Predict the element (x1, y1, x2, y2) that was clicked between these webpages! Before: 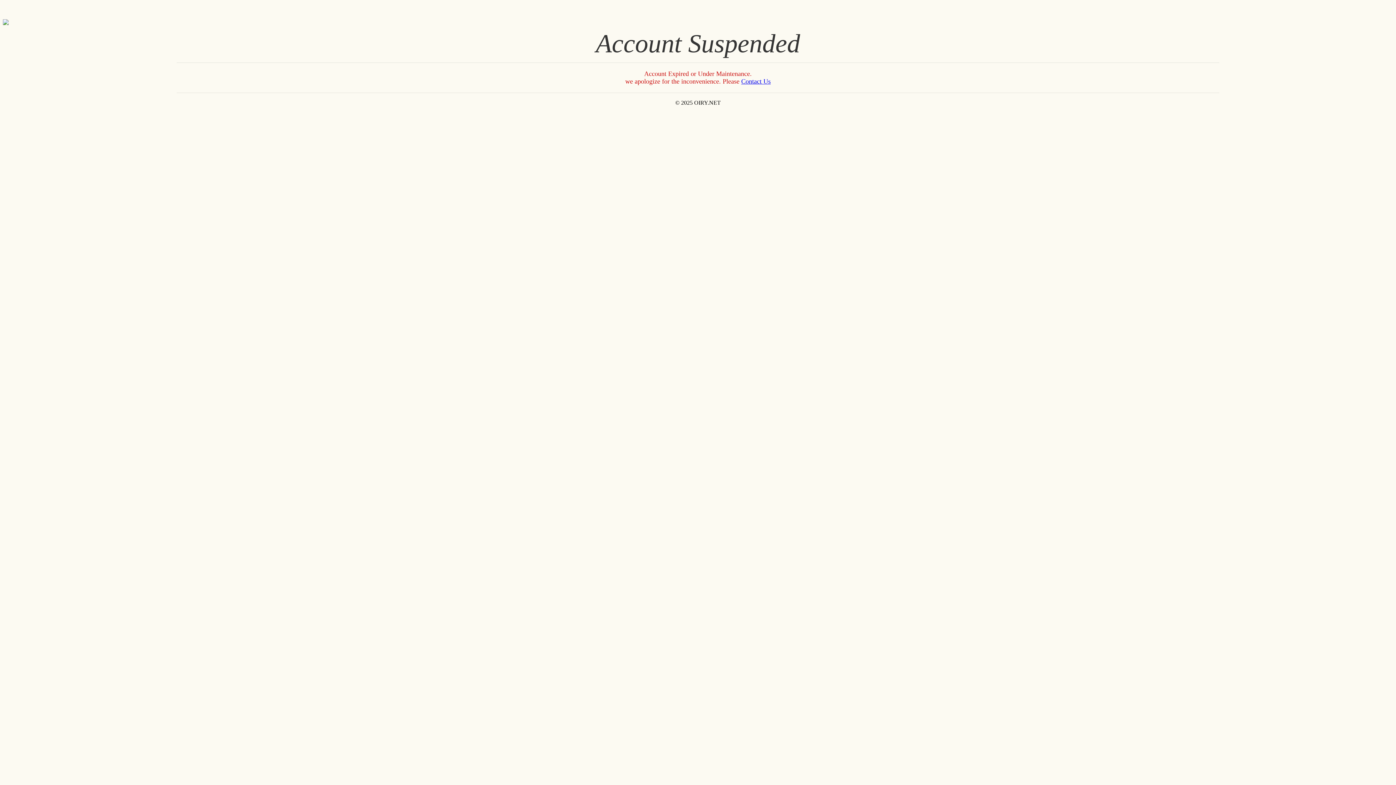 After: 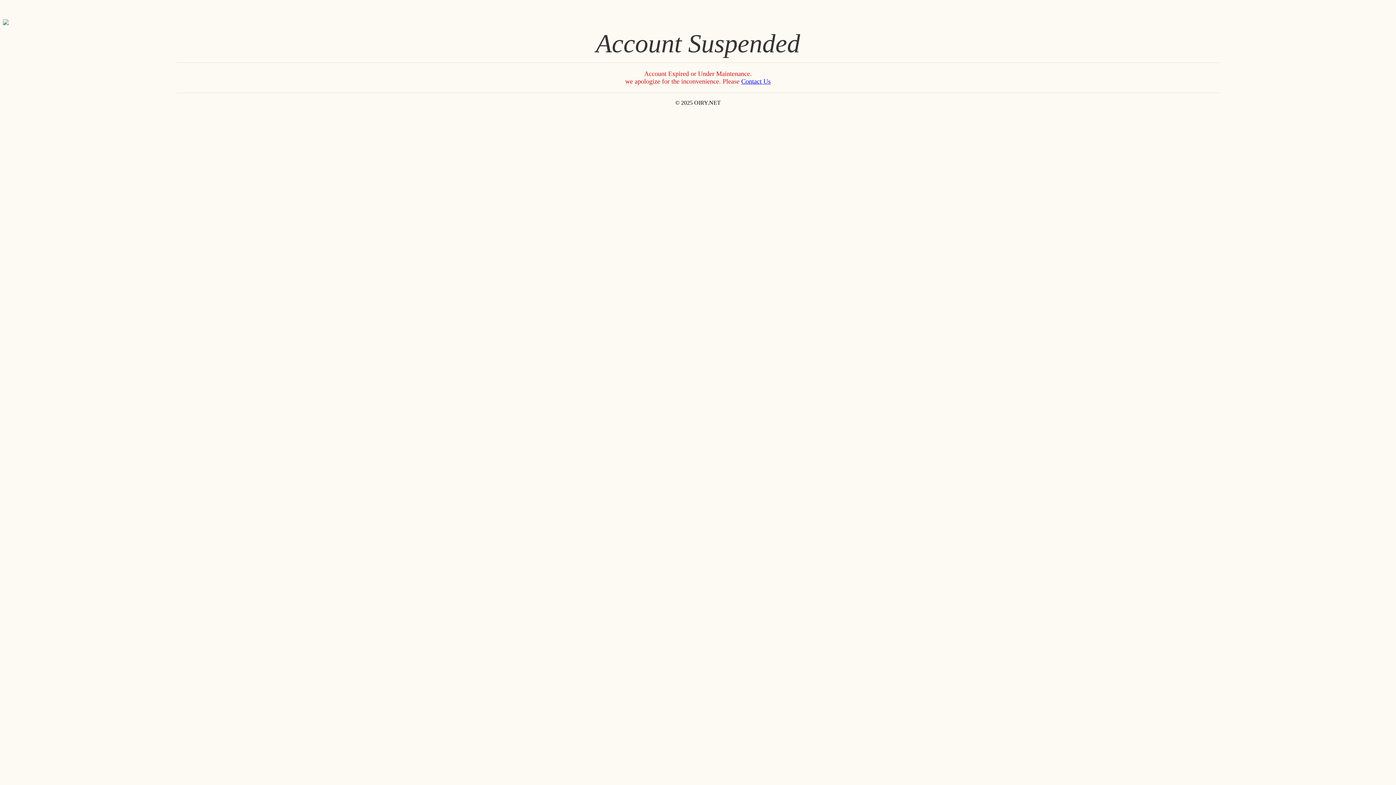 Action: bbox: (2, 19, 1393, 25)